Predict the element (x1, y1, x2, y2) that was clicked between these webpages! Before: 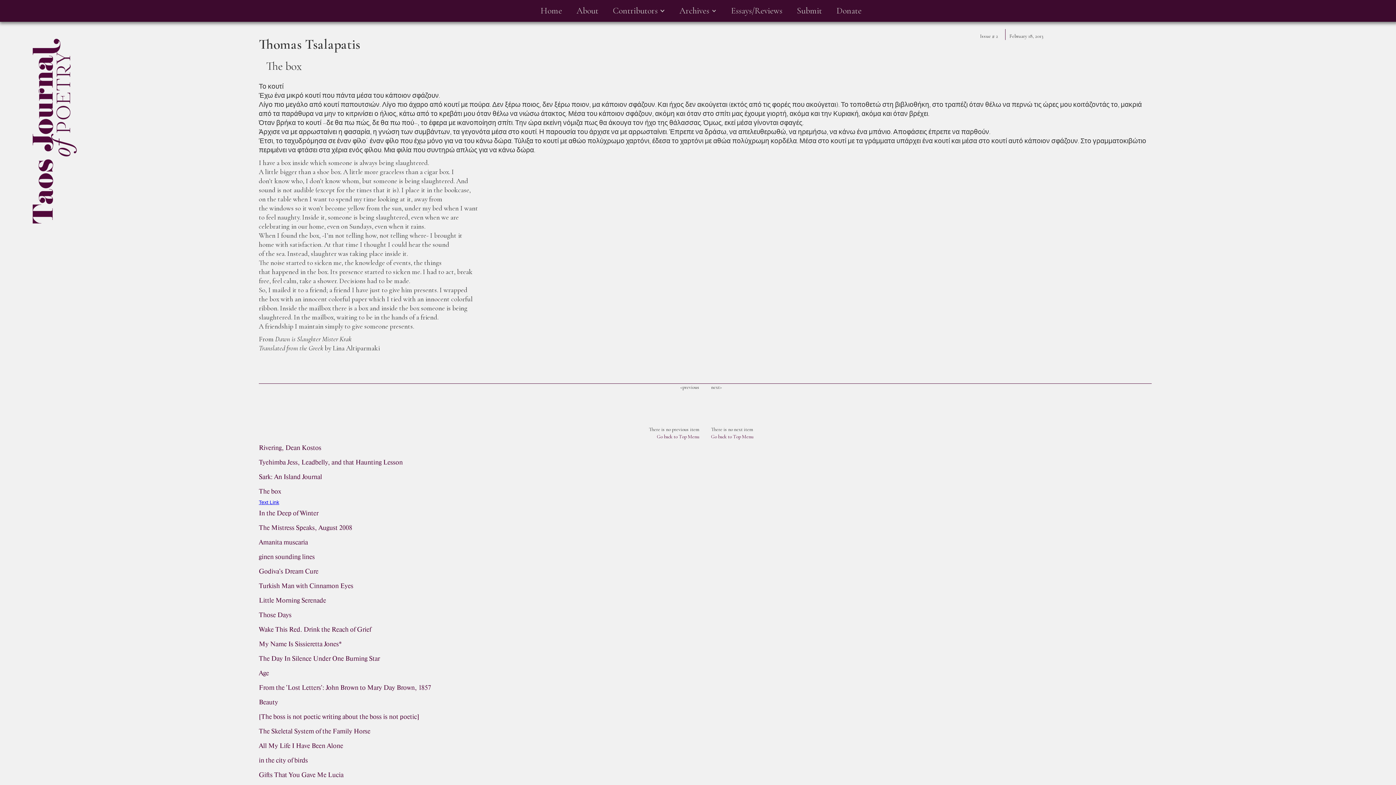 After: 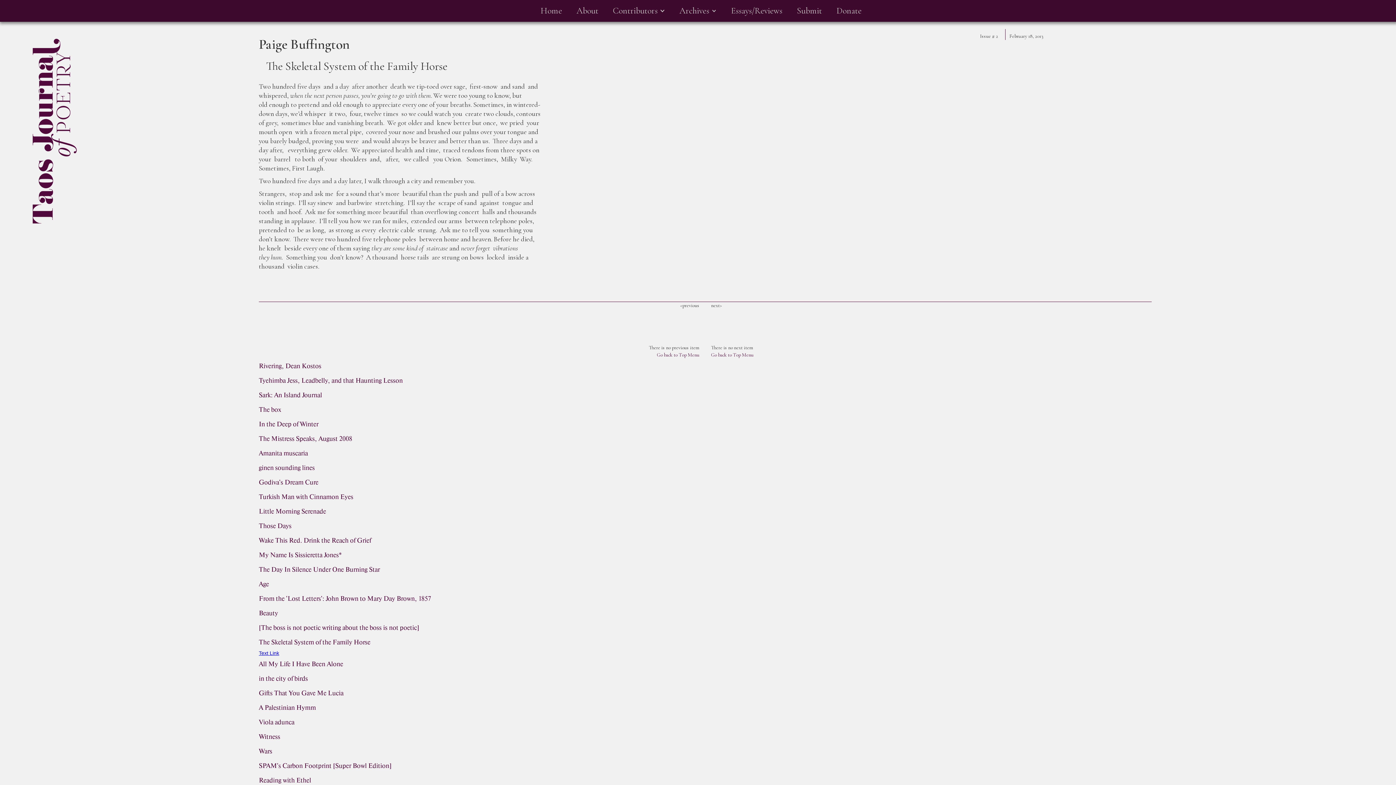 Action: bbox: (258, 724, 370, 738) label: The Skeletal System of the Family Horse